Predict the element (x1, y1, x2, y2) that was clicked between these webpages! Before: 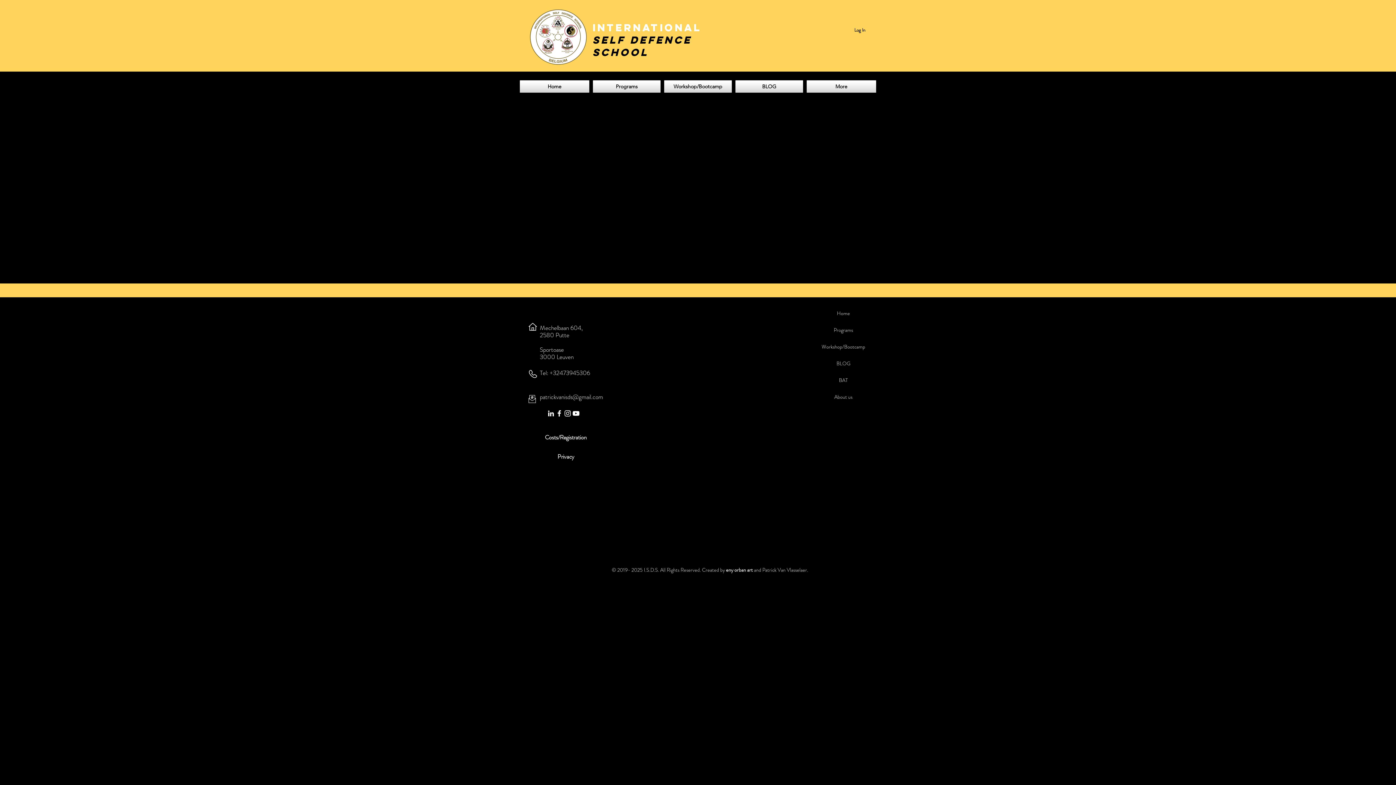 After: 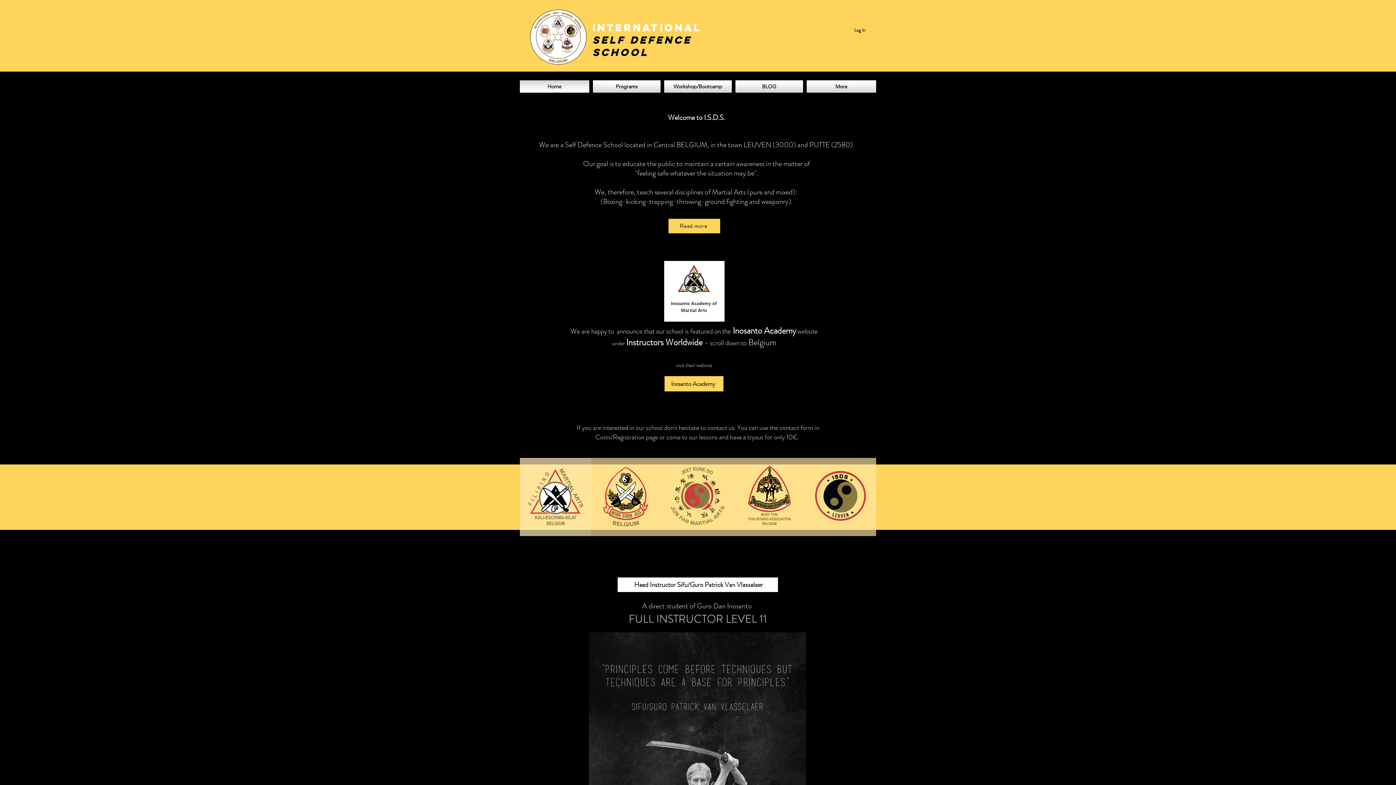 Action: bbox: (520, 80, 591, 92) label: Home